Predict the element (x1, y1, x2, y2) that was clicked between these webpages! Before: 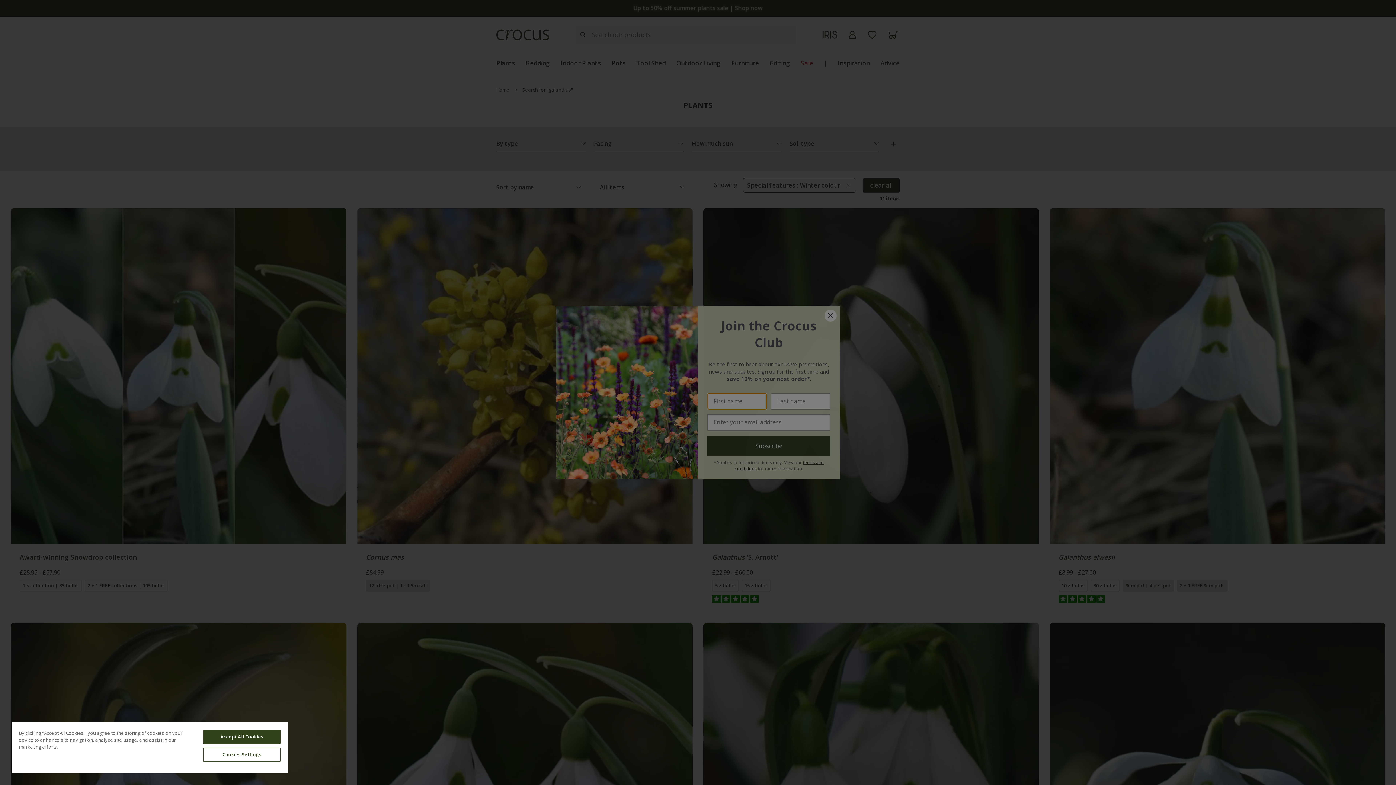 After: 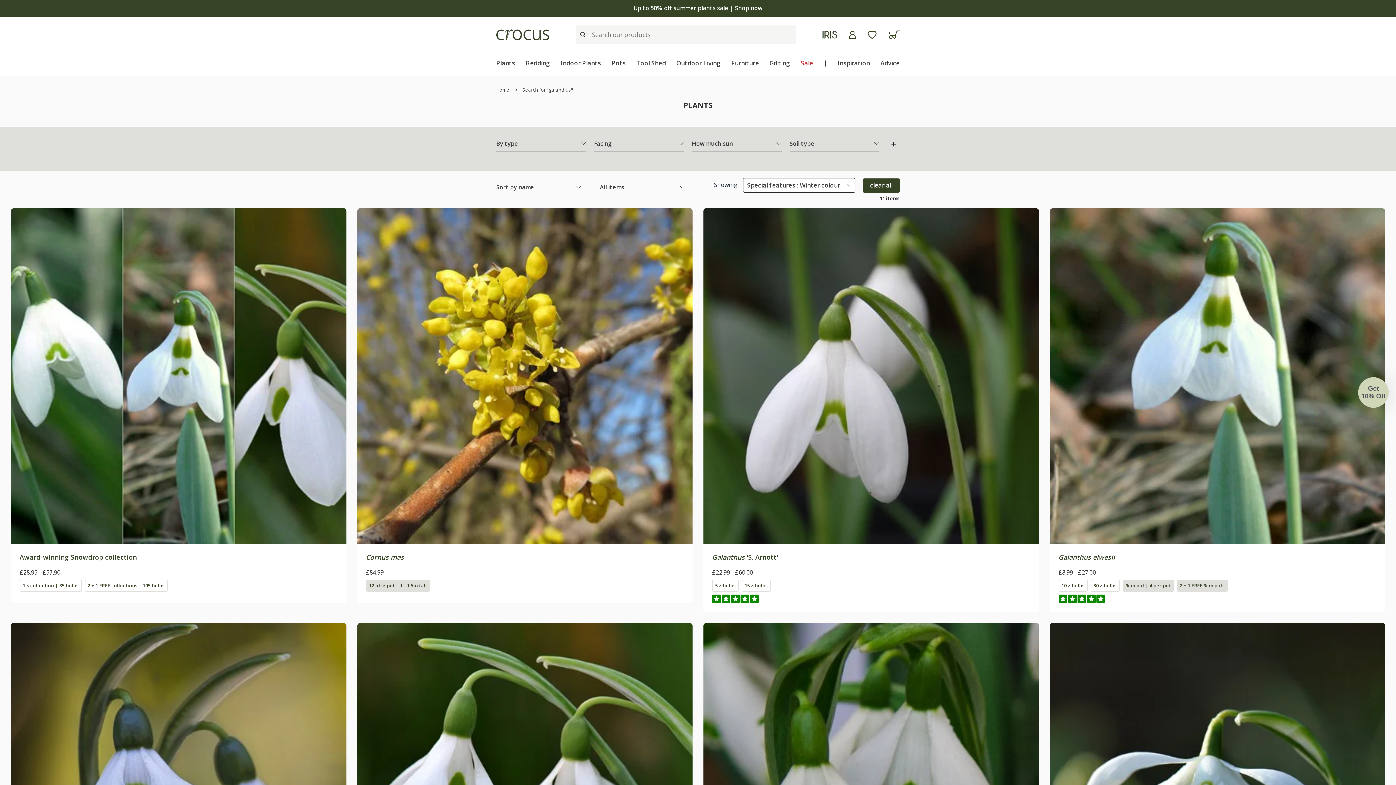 Action: label: Accept All Cookies bbox: (203, 730, 280, 744)